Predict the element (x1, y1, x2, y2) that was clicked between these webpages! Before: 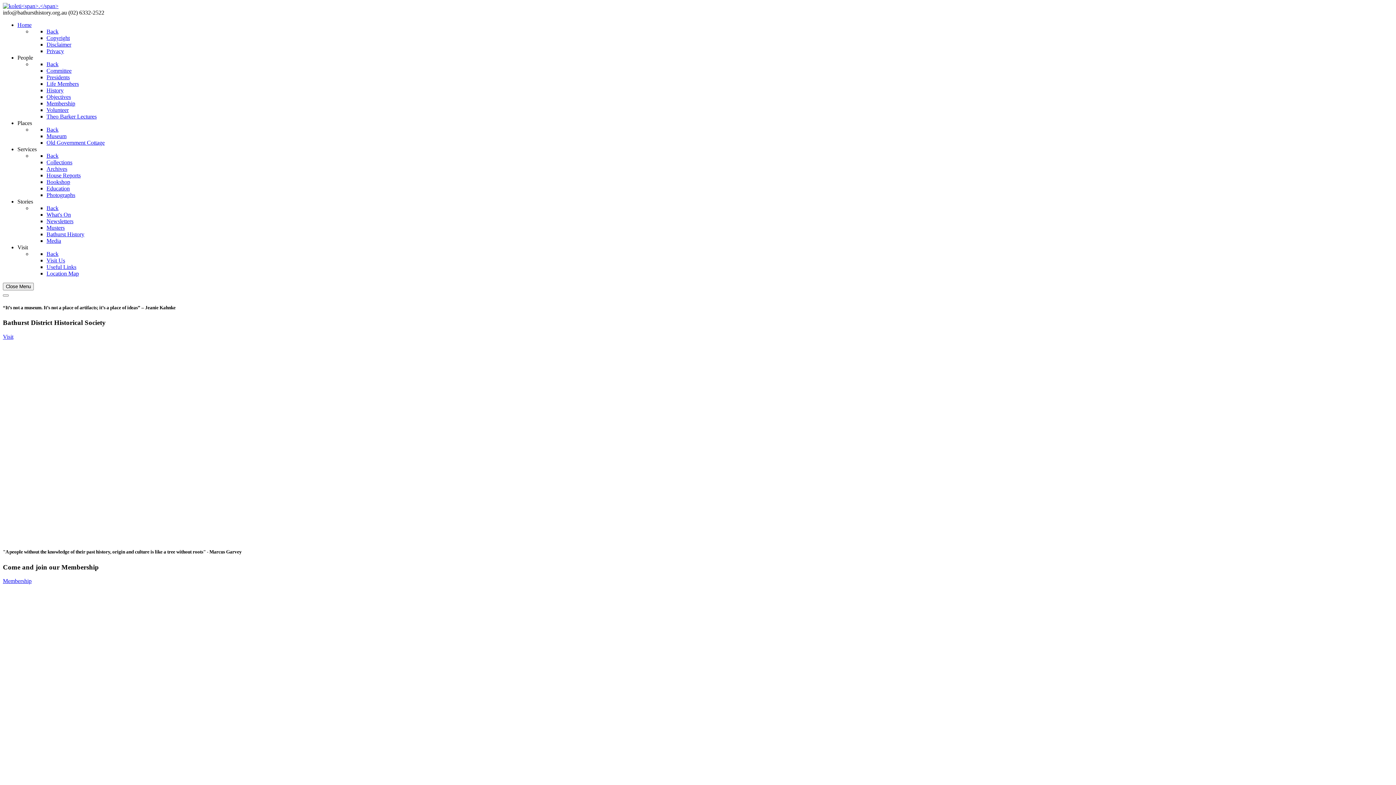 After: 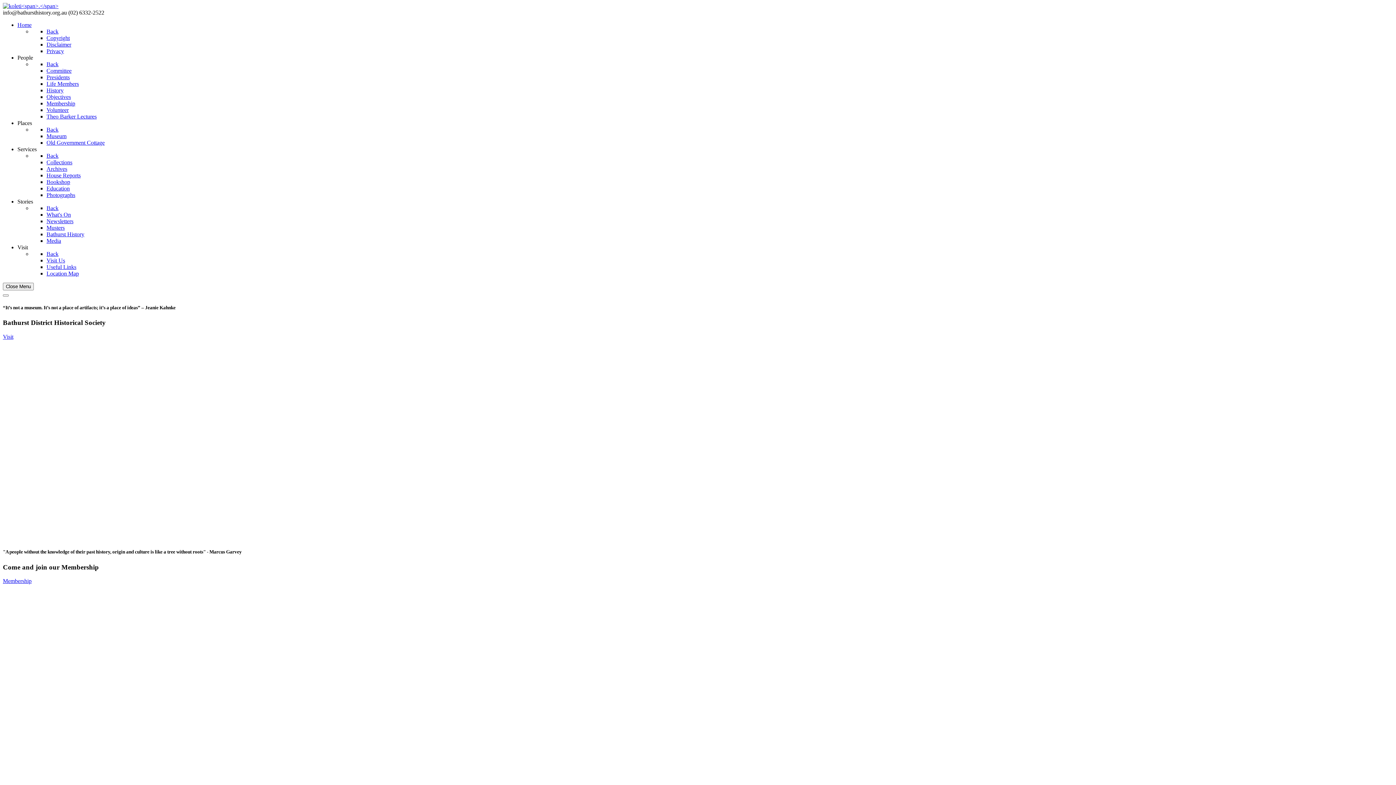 Action: bbox: (46, 28, 58, 34) label: Back